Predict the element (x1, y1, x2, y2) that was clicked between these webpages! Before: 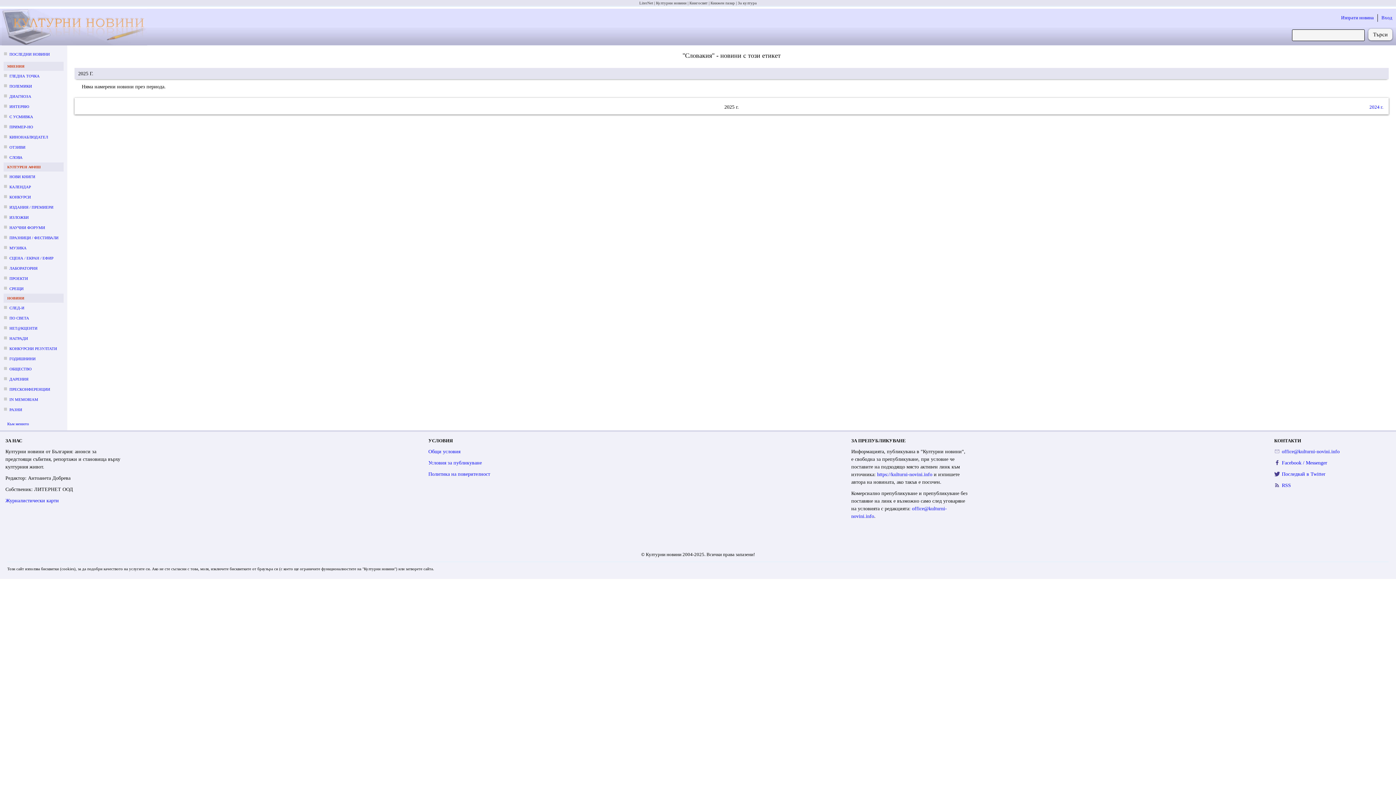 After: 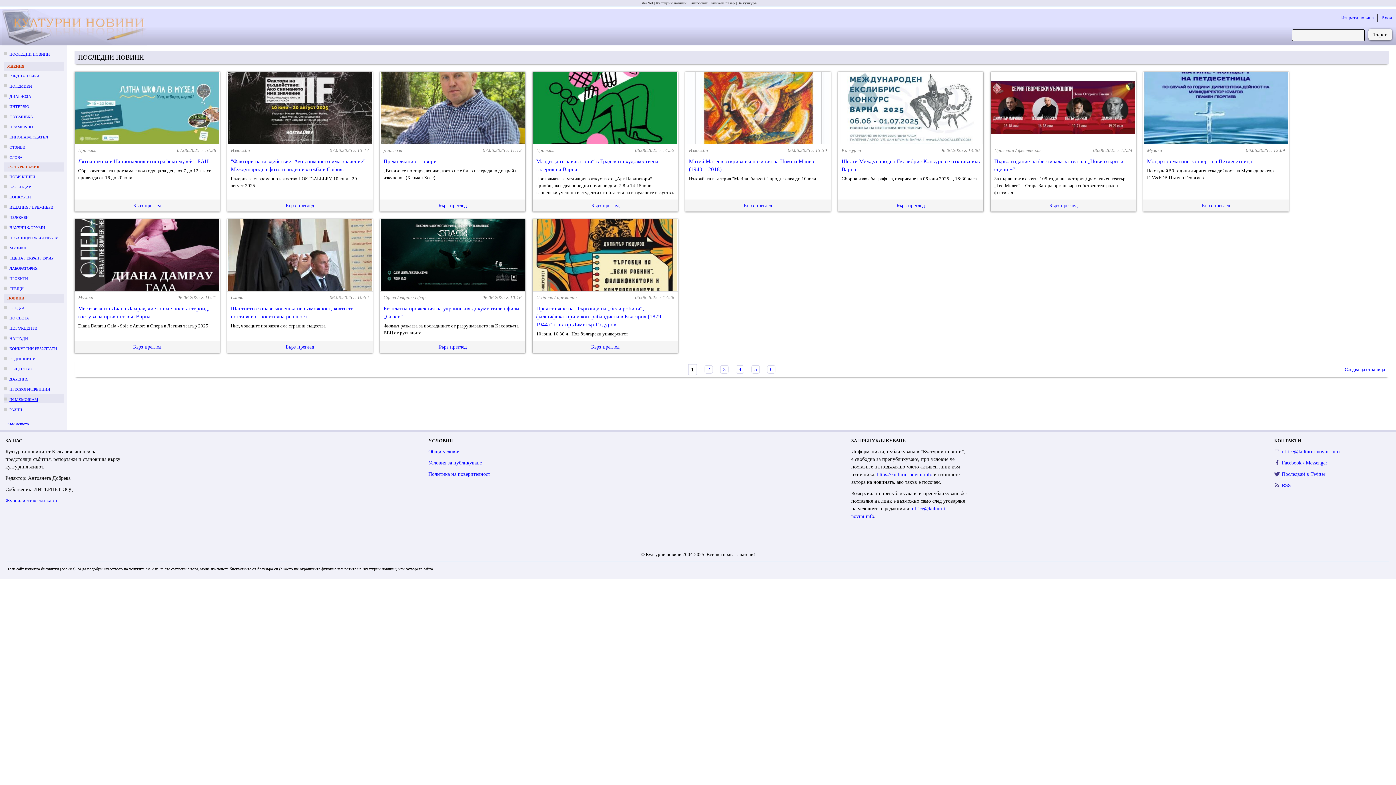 Action: bbox: (9, 397, 38, 401) label: IN MEMORIAM